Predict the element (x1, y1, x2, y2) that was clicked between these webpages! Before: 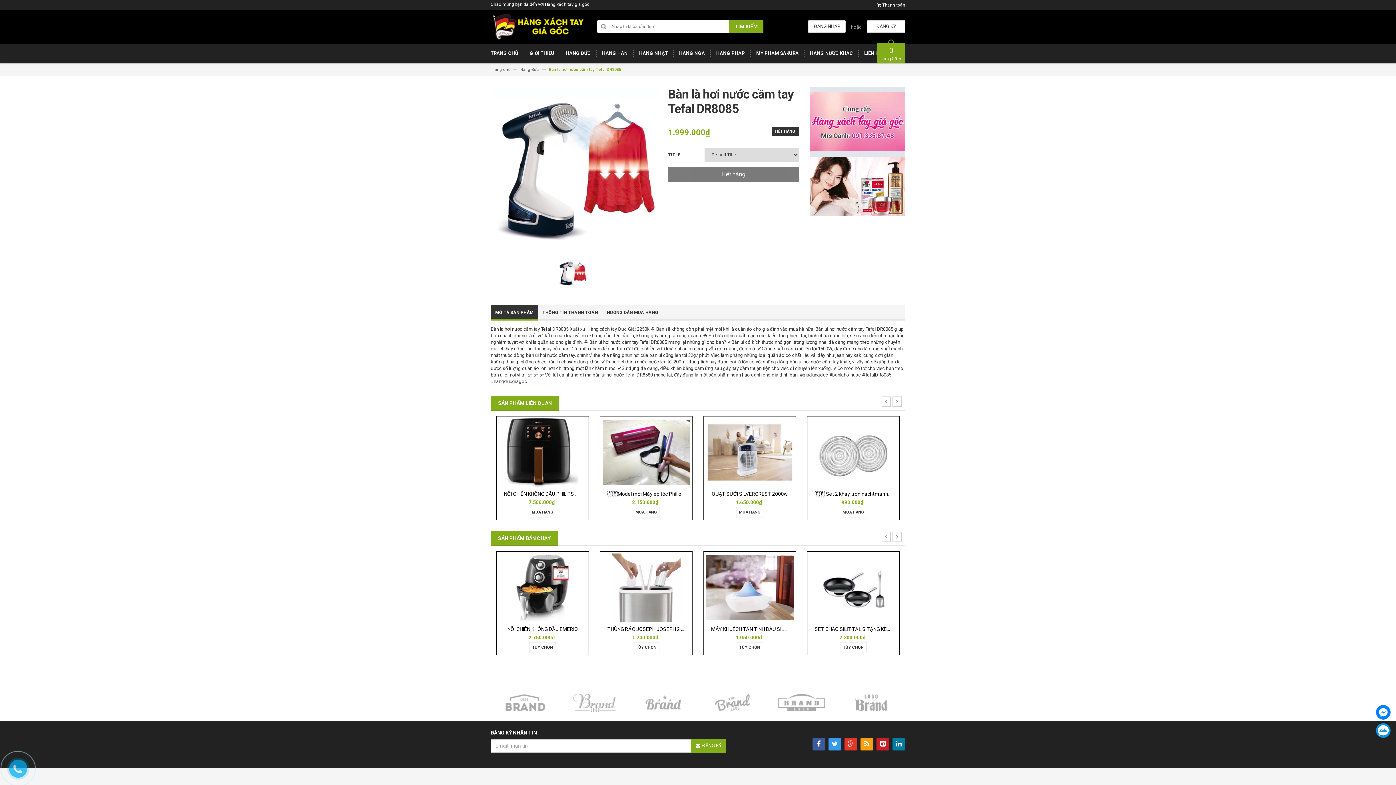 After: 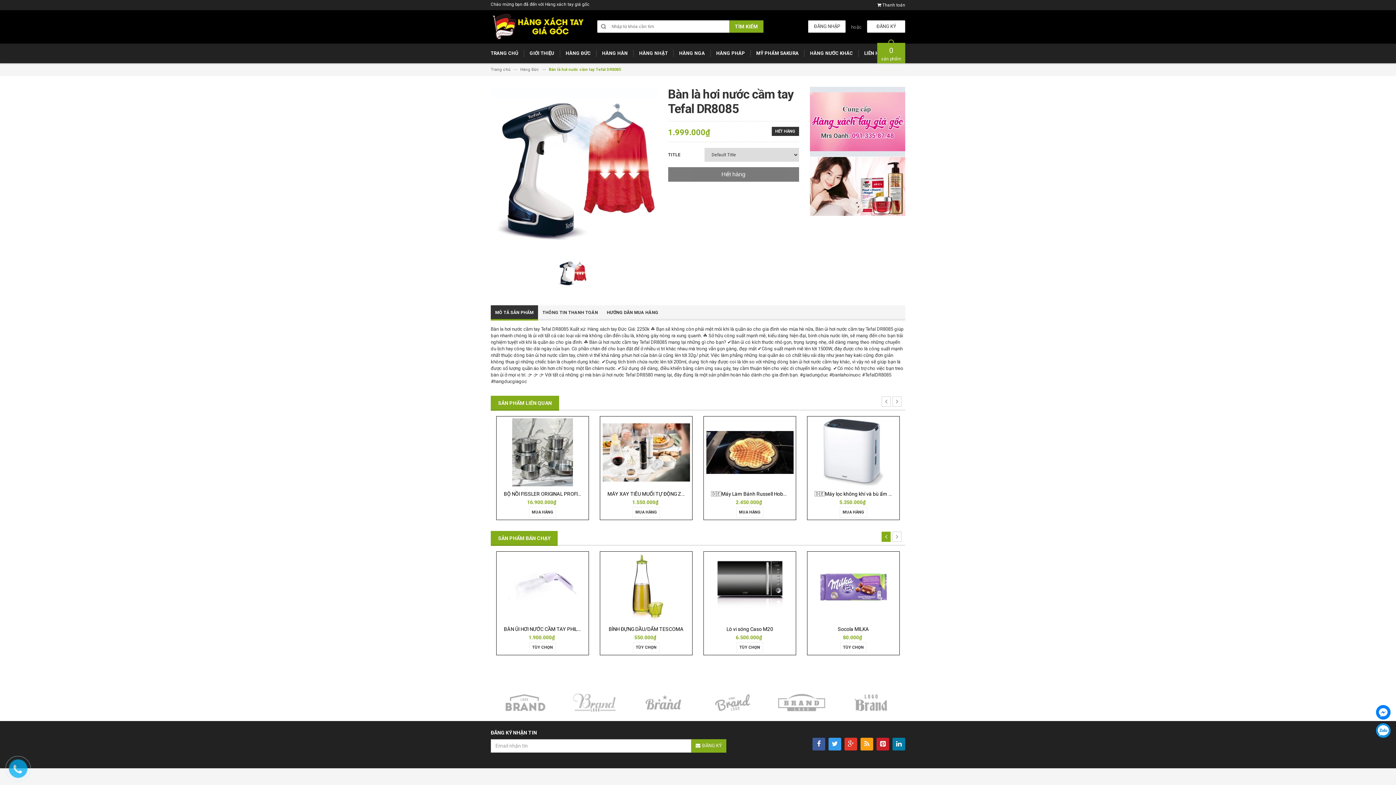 Action: bbox: (881, 531, 890, 542)